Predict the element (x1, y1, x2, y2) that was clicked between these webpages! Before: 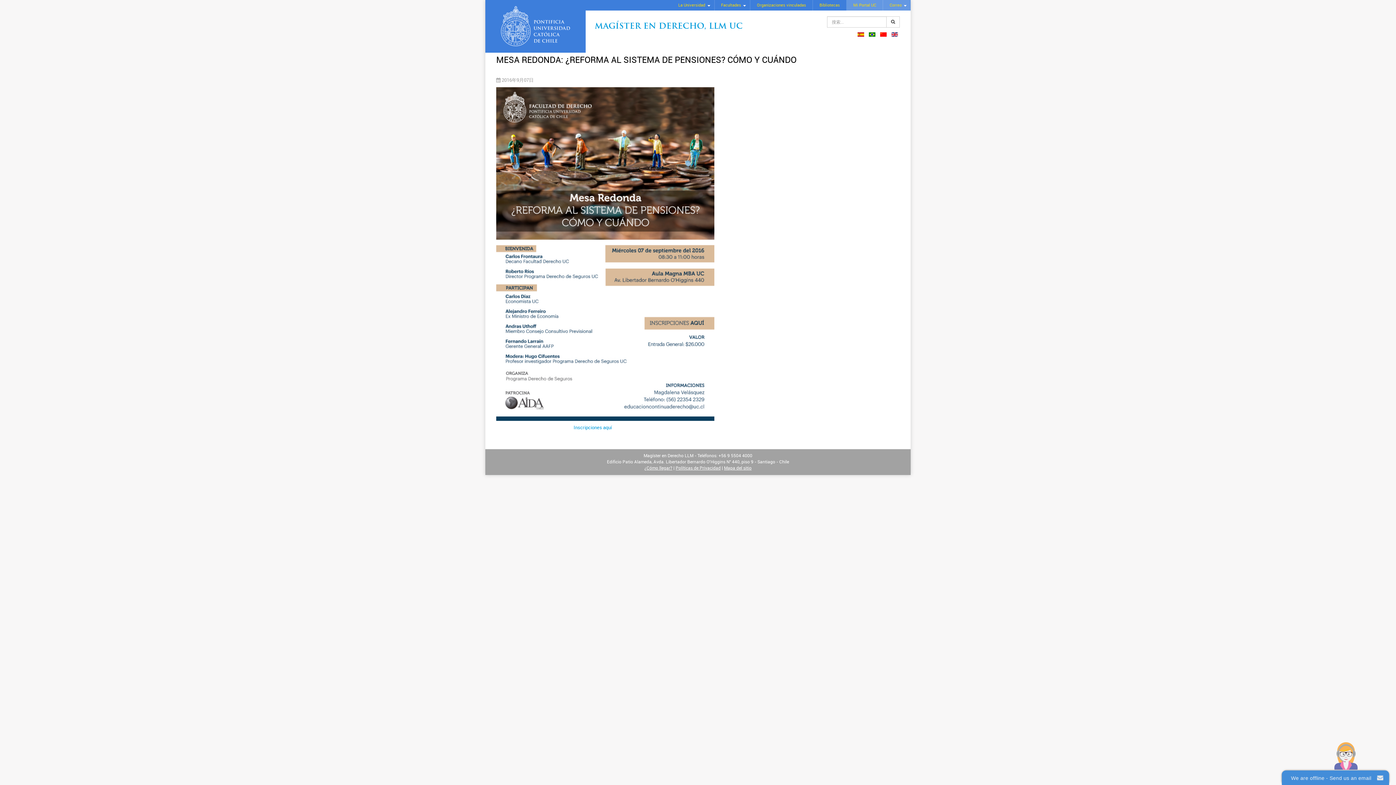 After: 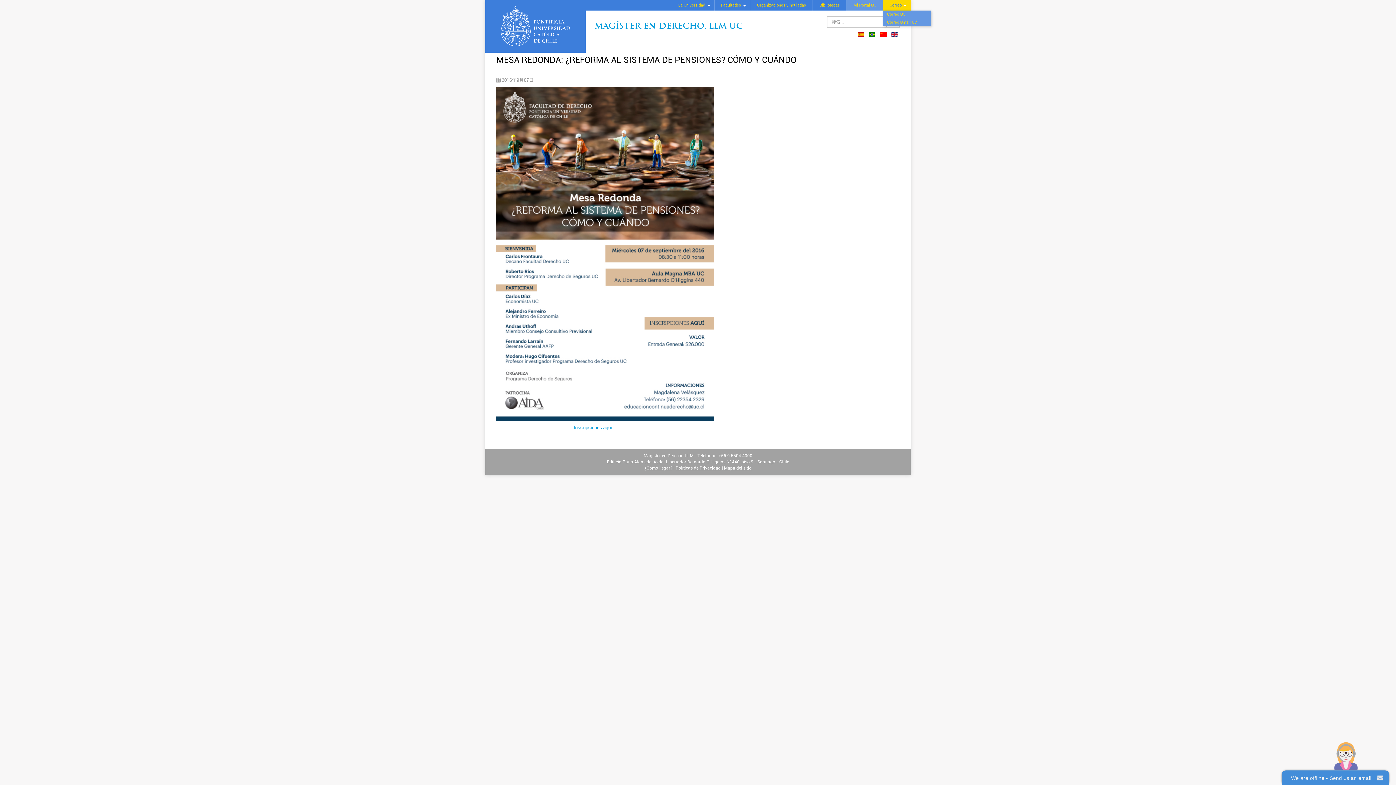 Action: label: Correo bbox: (883, 0, 910, 10)